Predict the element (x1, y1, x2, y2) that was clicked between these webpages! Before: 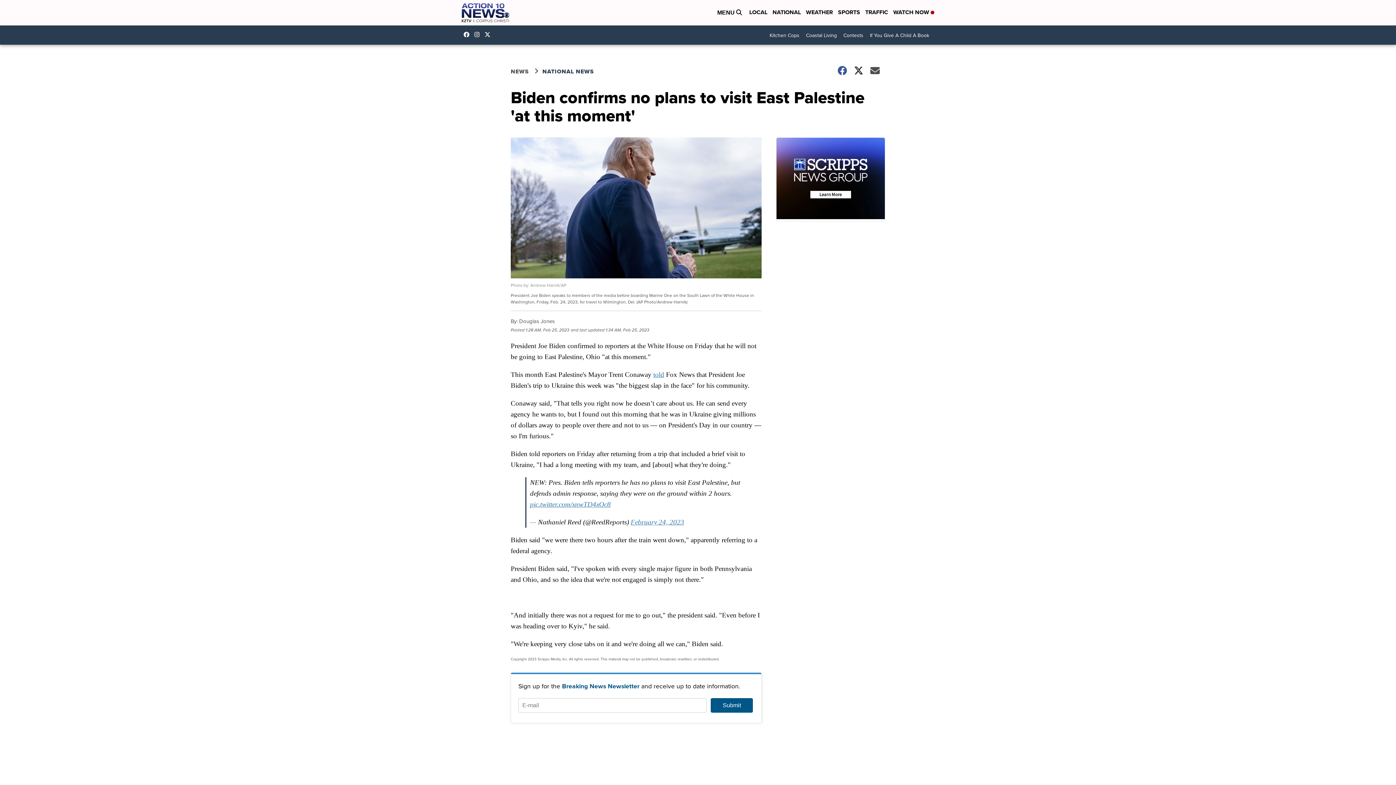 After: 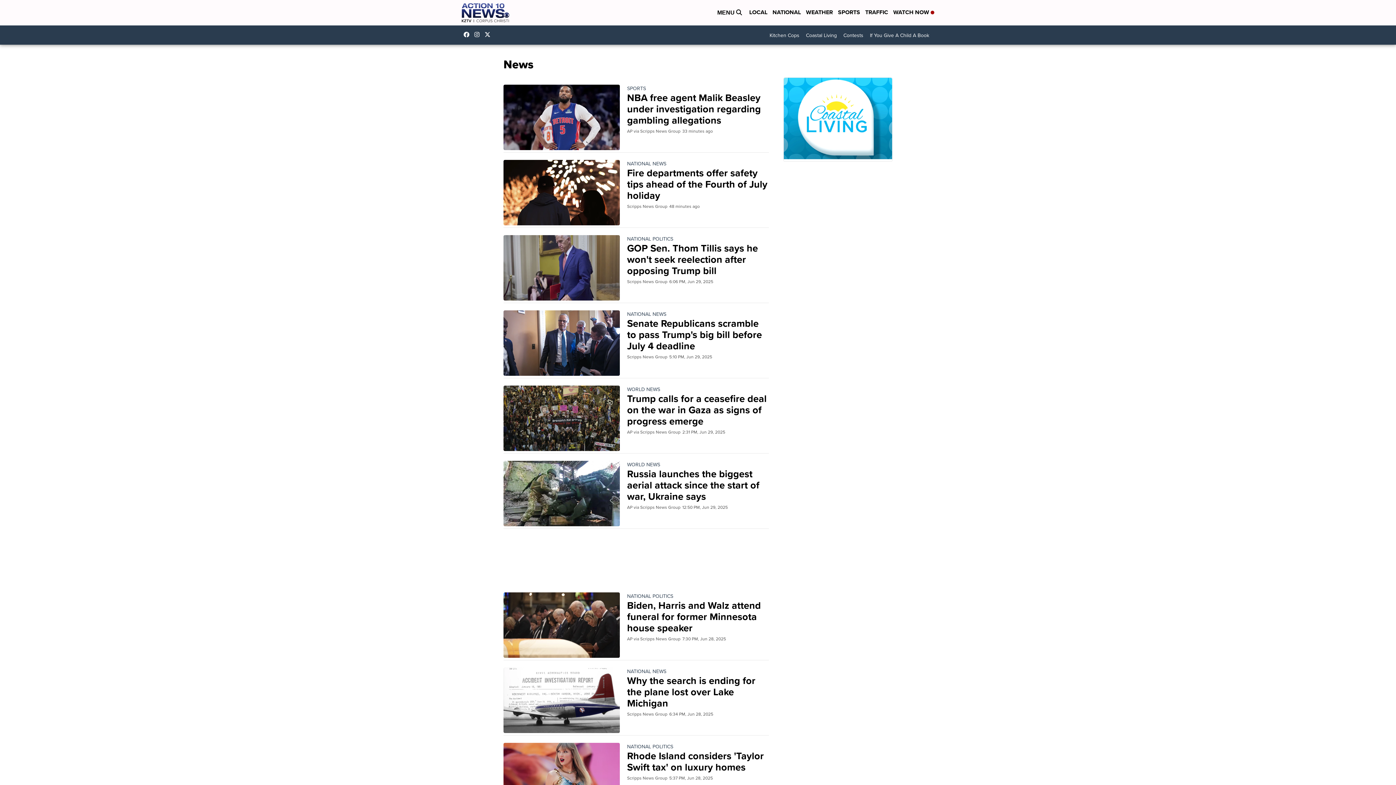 Action: bbox: (510, 67, 542, 75) label: NEWS